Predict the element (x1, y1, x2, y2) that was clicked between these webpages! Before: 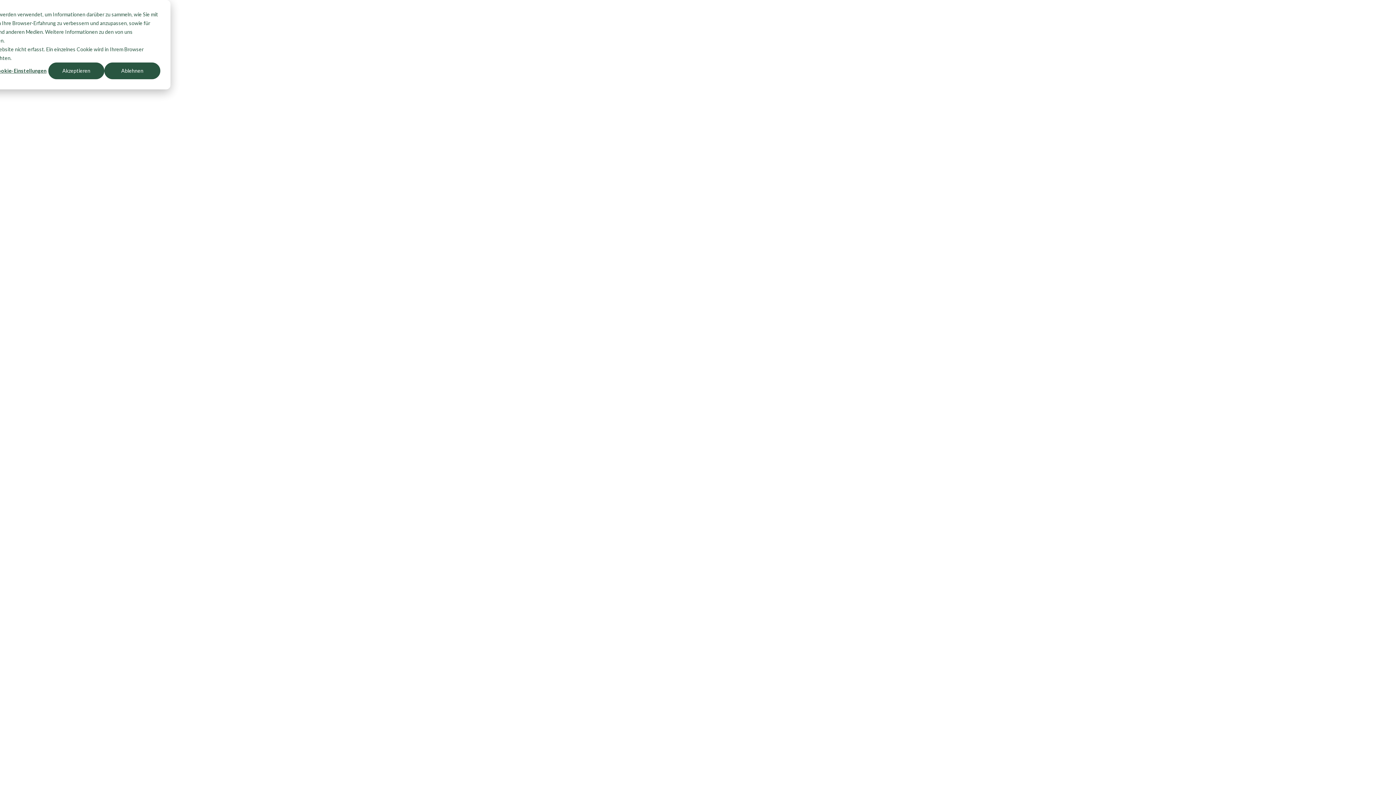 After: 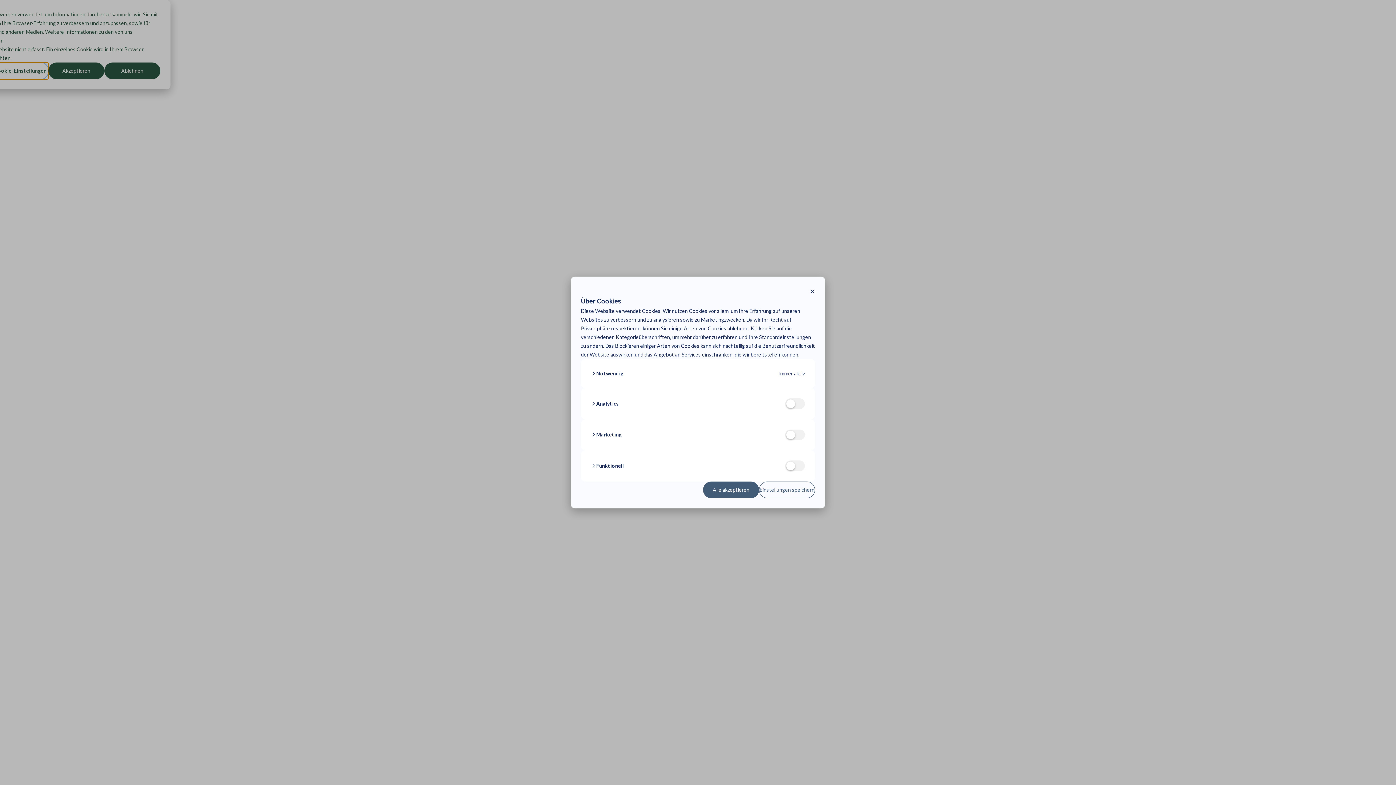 Action: bbox: (-7, 62, 48, 79) label: Cookie-Einstellungen